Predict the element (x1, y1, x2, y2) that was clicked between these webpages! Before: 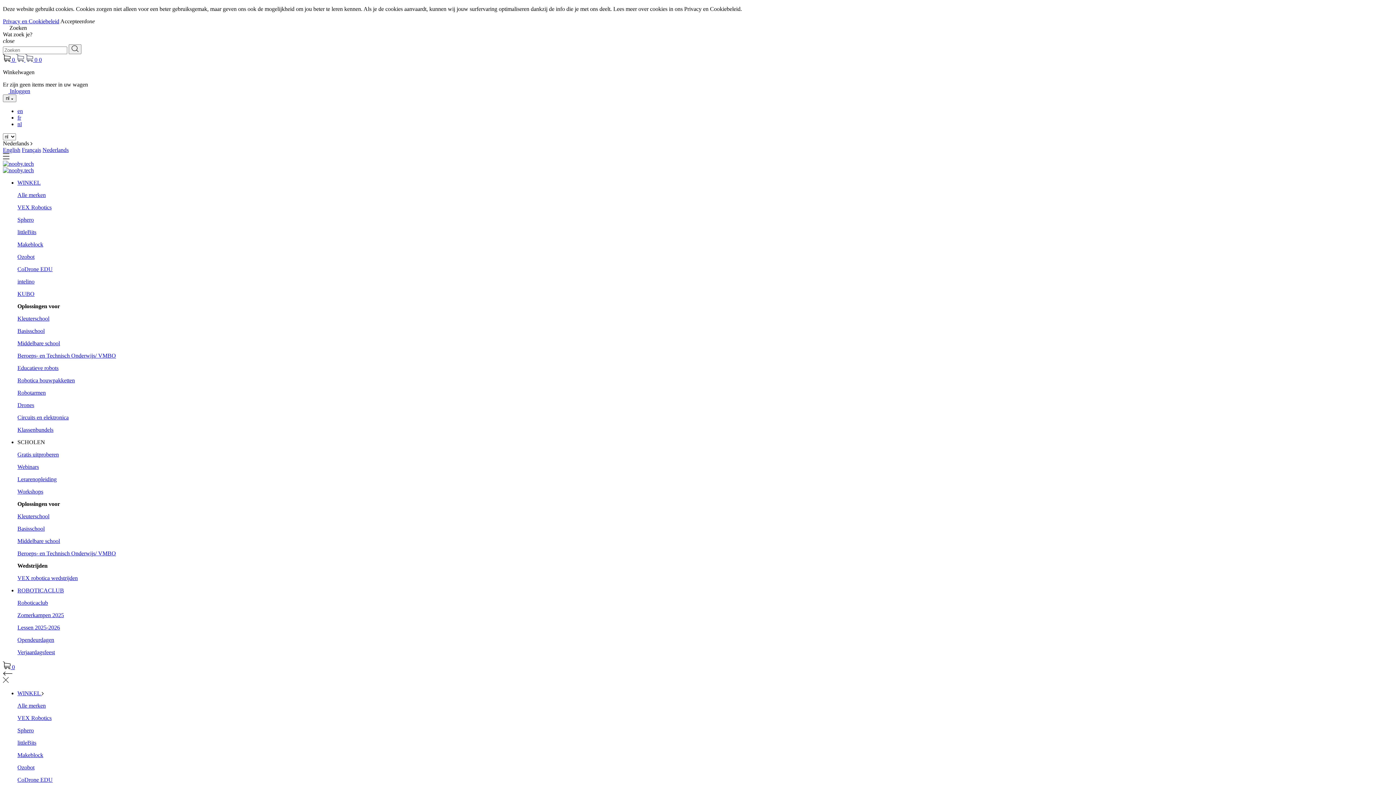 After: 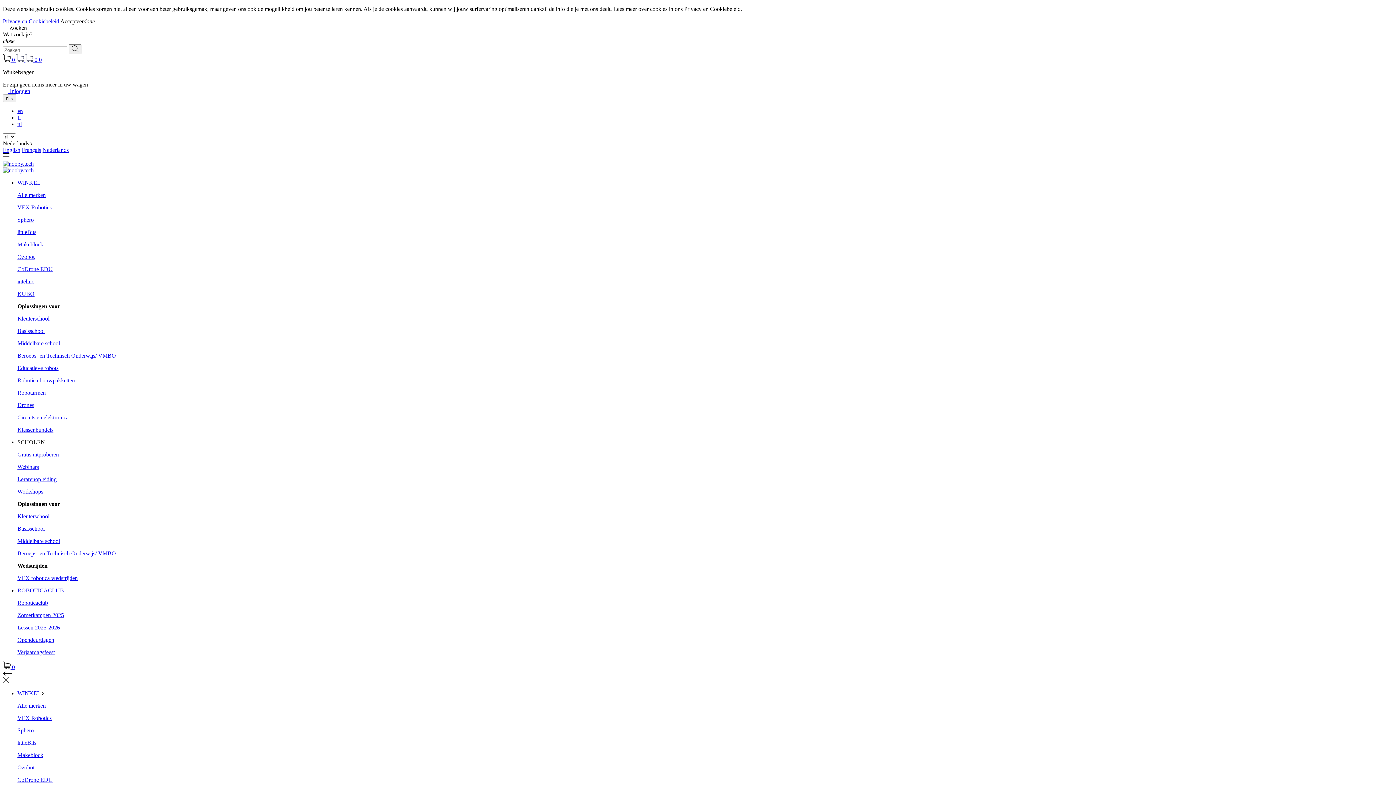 Action: label: littleBits bbox: (17, 740, 36, 746)